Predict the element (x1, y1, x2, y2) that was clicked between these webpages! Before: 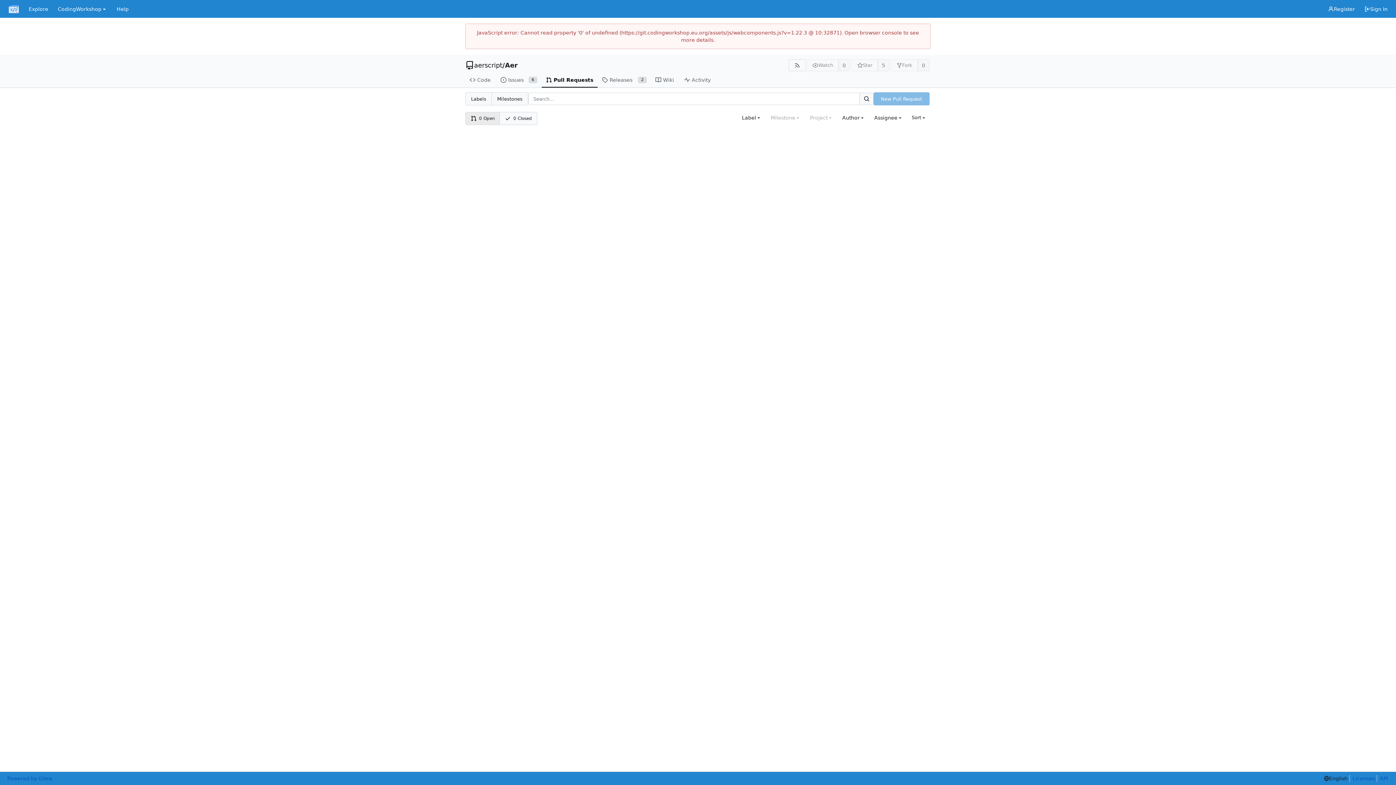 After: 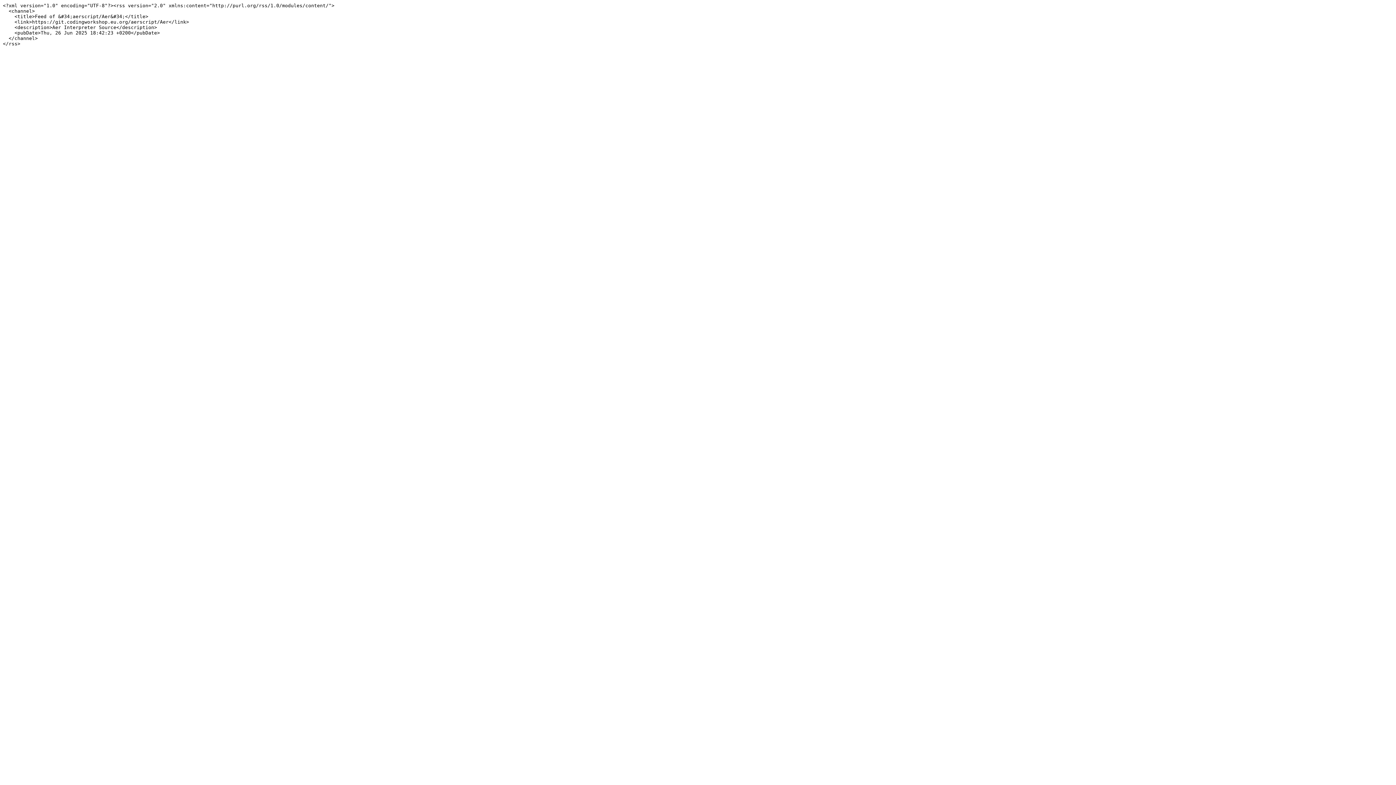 Action: label: RSS Feed bbox: (788, 59, 806, 71)